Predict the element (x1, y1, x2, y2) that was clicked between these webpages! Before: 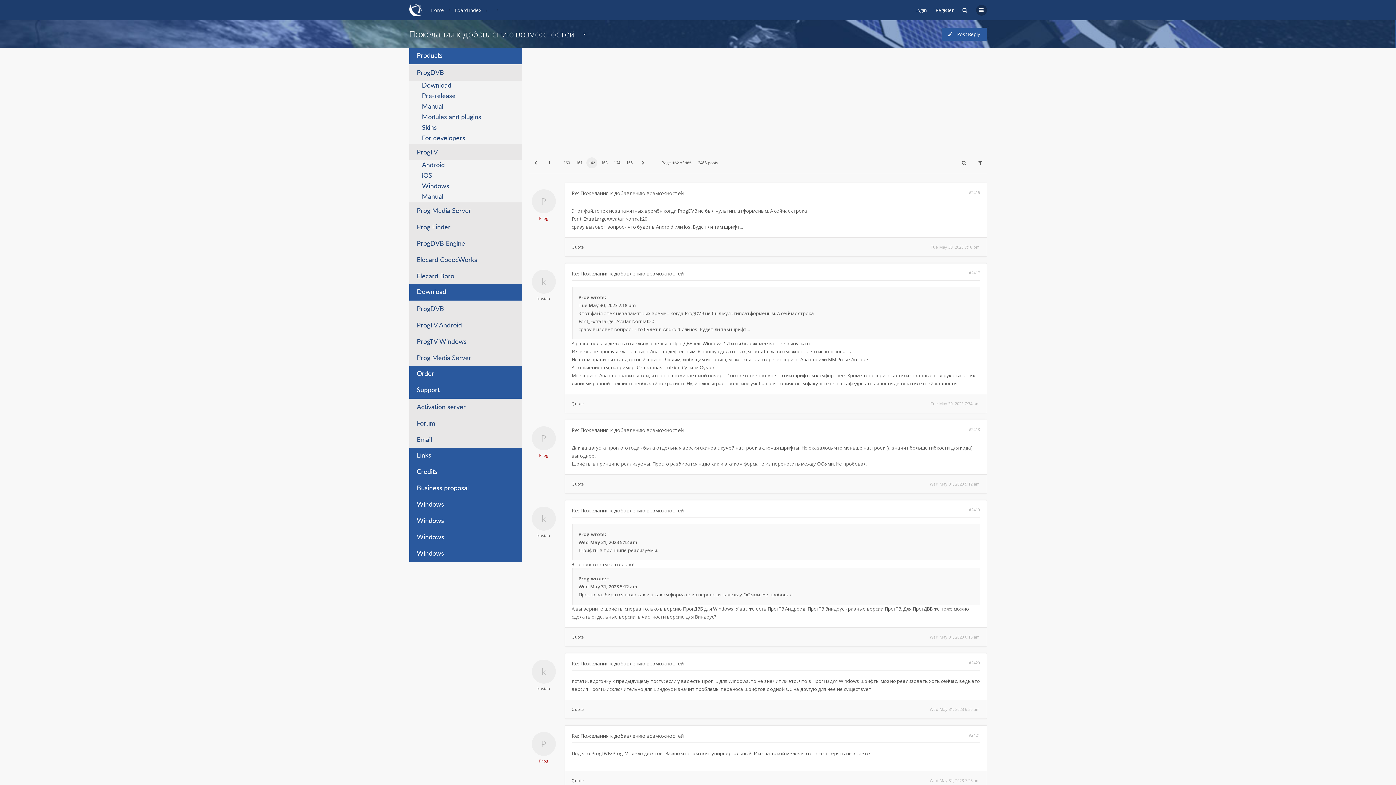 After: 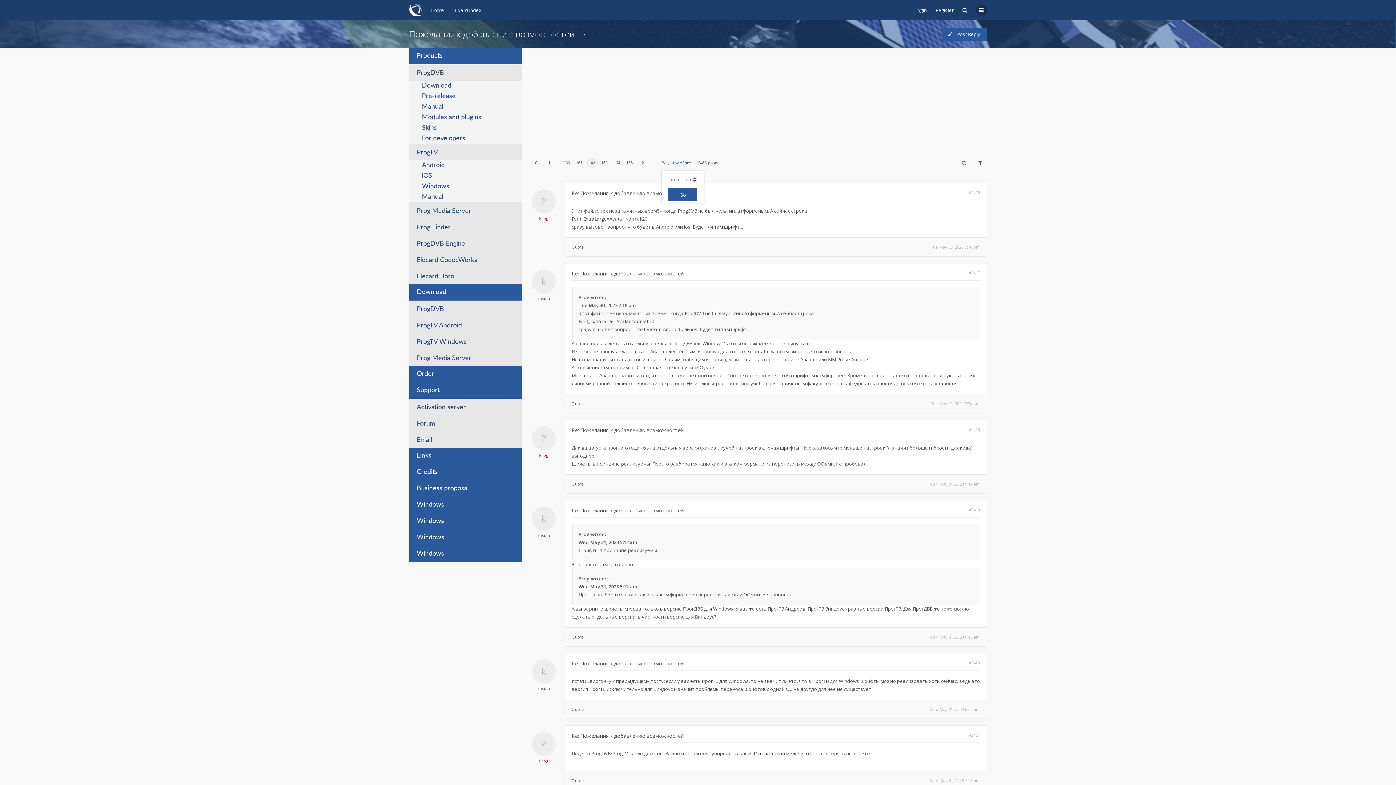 Action: label: Page 162 of 165 bbox: (661, 160, 691, 165)